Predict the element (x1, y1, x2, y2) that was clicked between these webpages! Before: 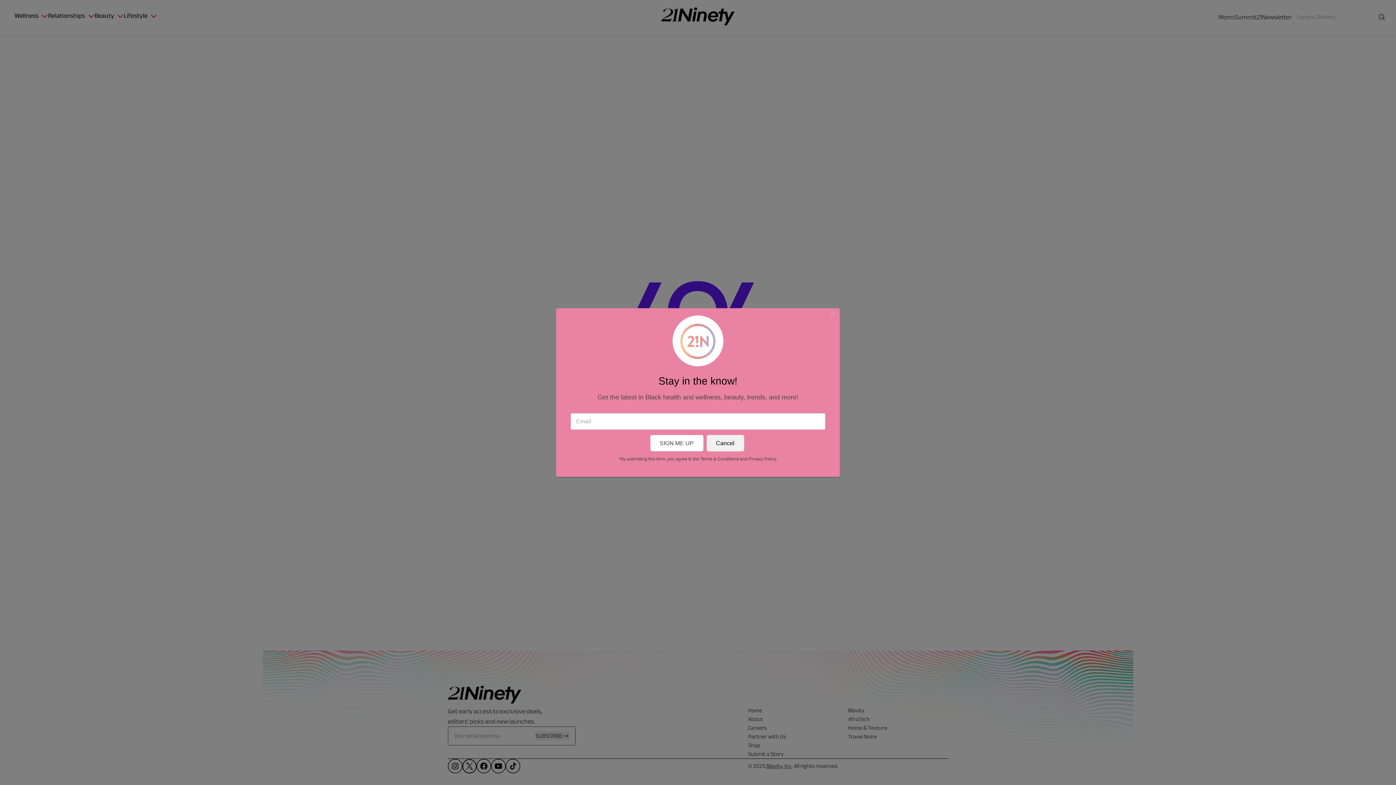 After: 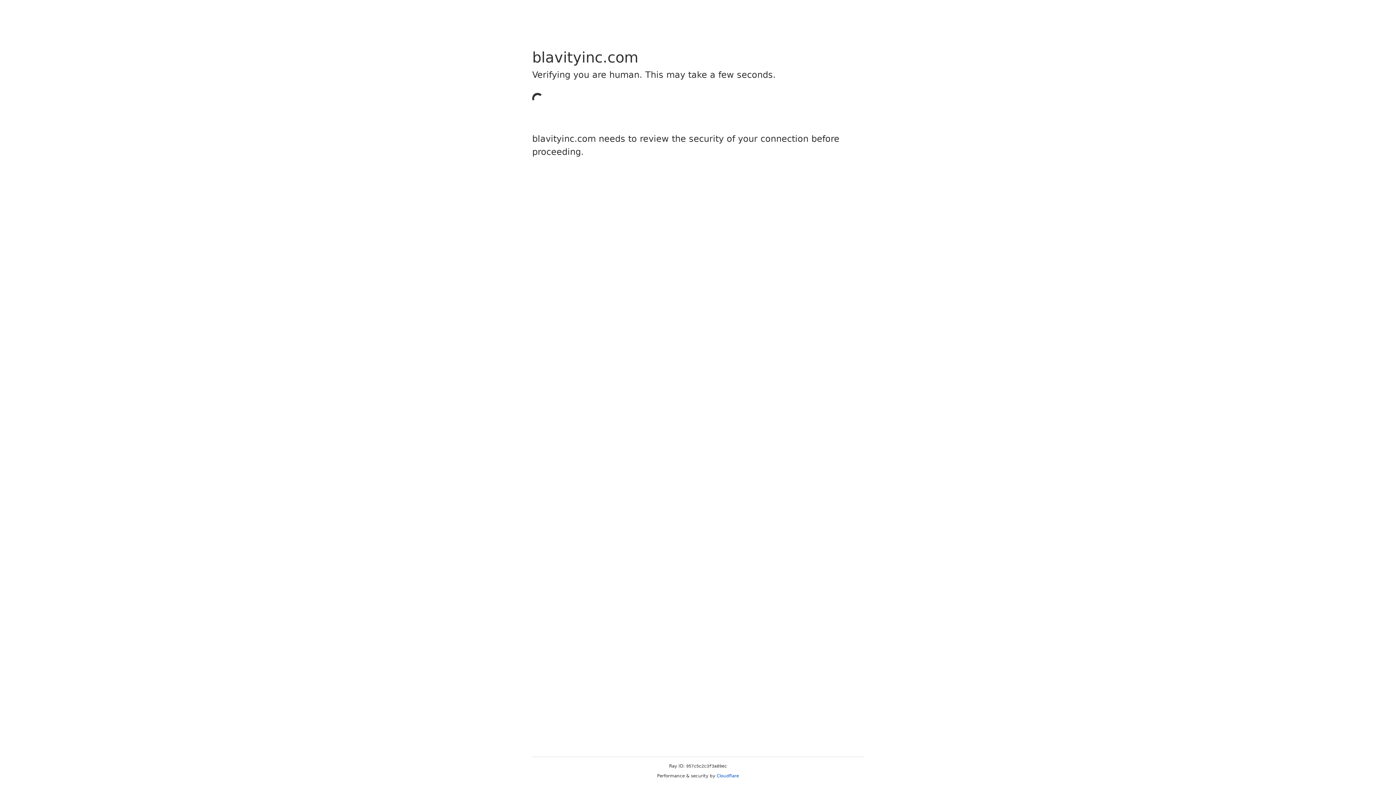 Action: bbox: (700, 456, 739, 461) label: Terms & Conditions